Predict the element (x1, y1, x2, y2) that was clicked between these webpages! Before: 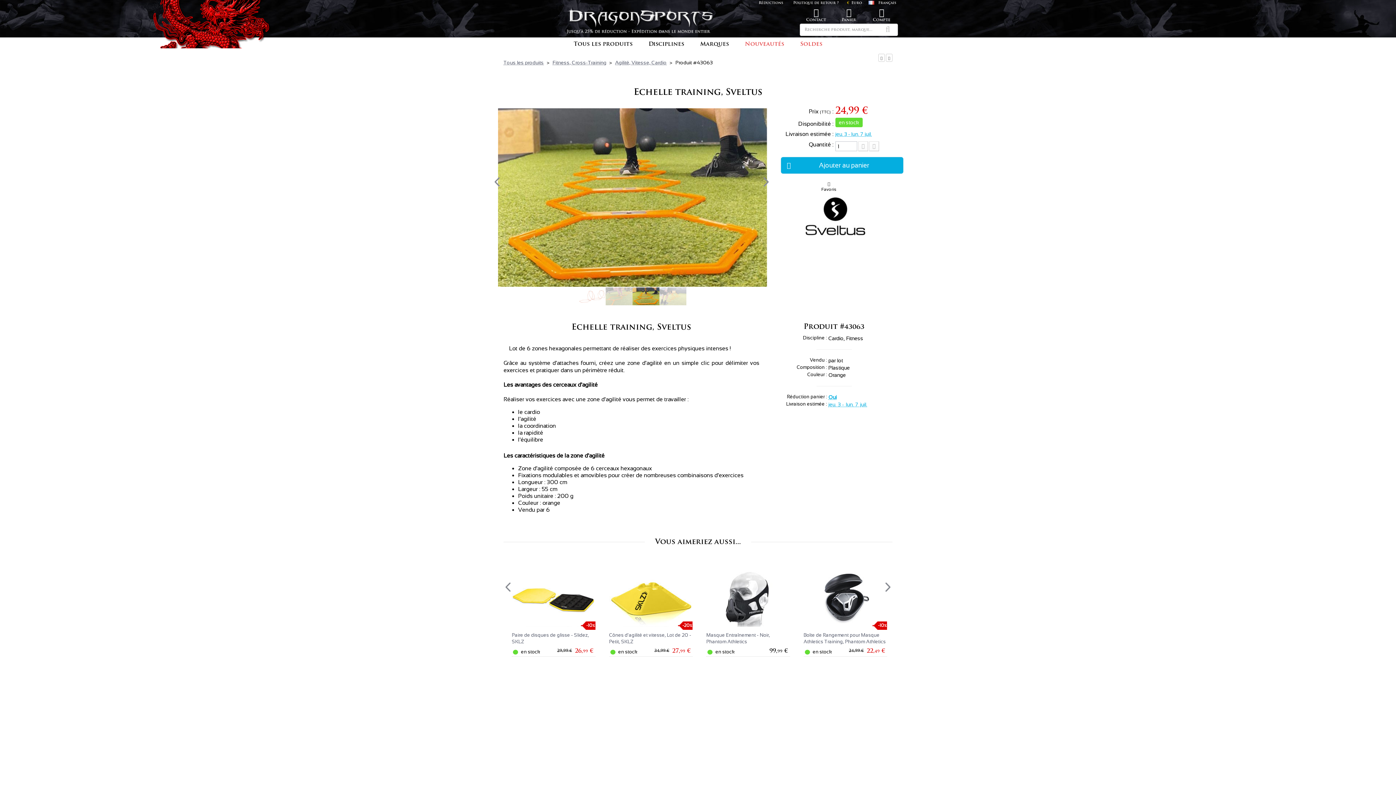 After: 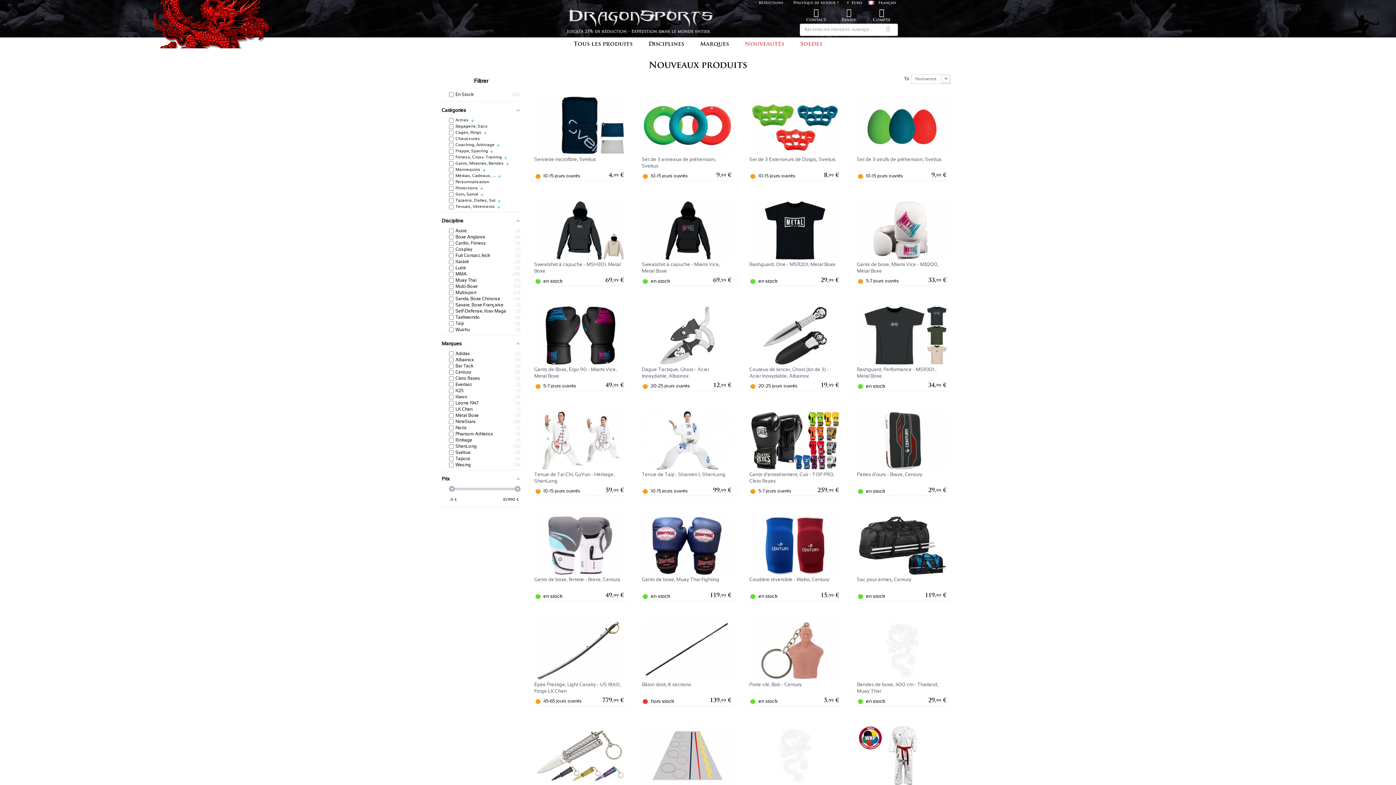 Action: bbox: (737, 37, 792, 47) label: Nouveautés